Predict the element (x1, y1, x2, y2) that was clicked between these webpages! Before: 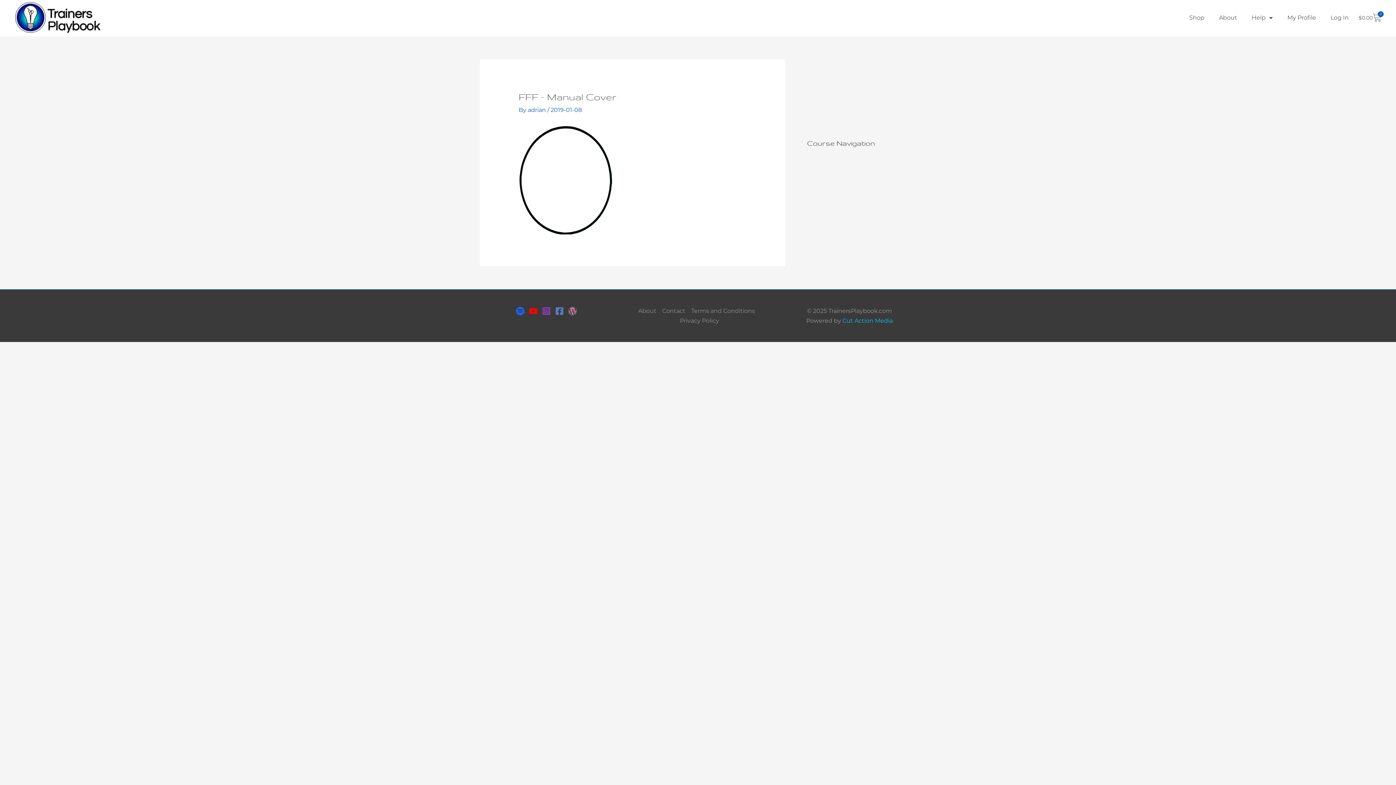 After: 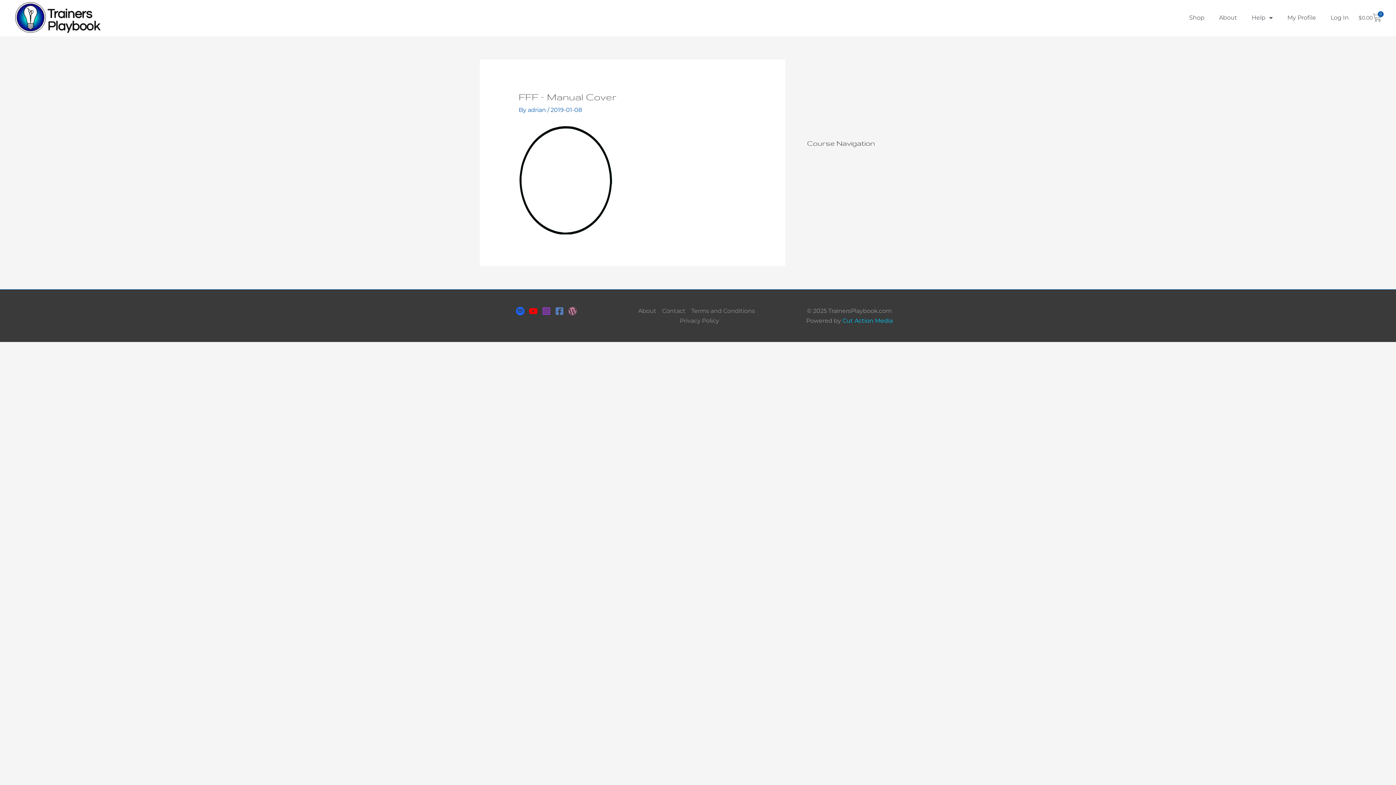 Action: bbox: (568, 307, 577, 315) label: ChrisBaran.com